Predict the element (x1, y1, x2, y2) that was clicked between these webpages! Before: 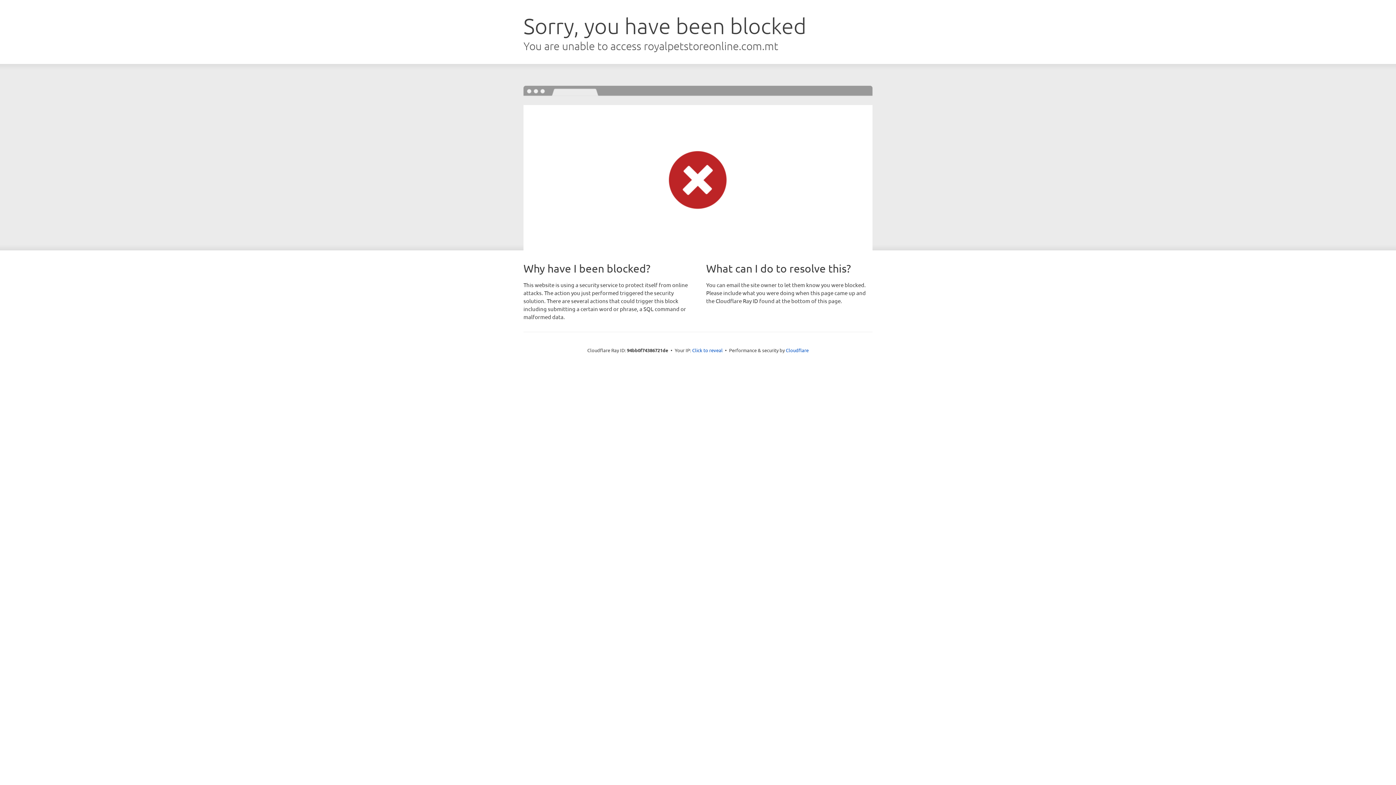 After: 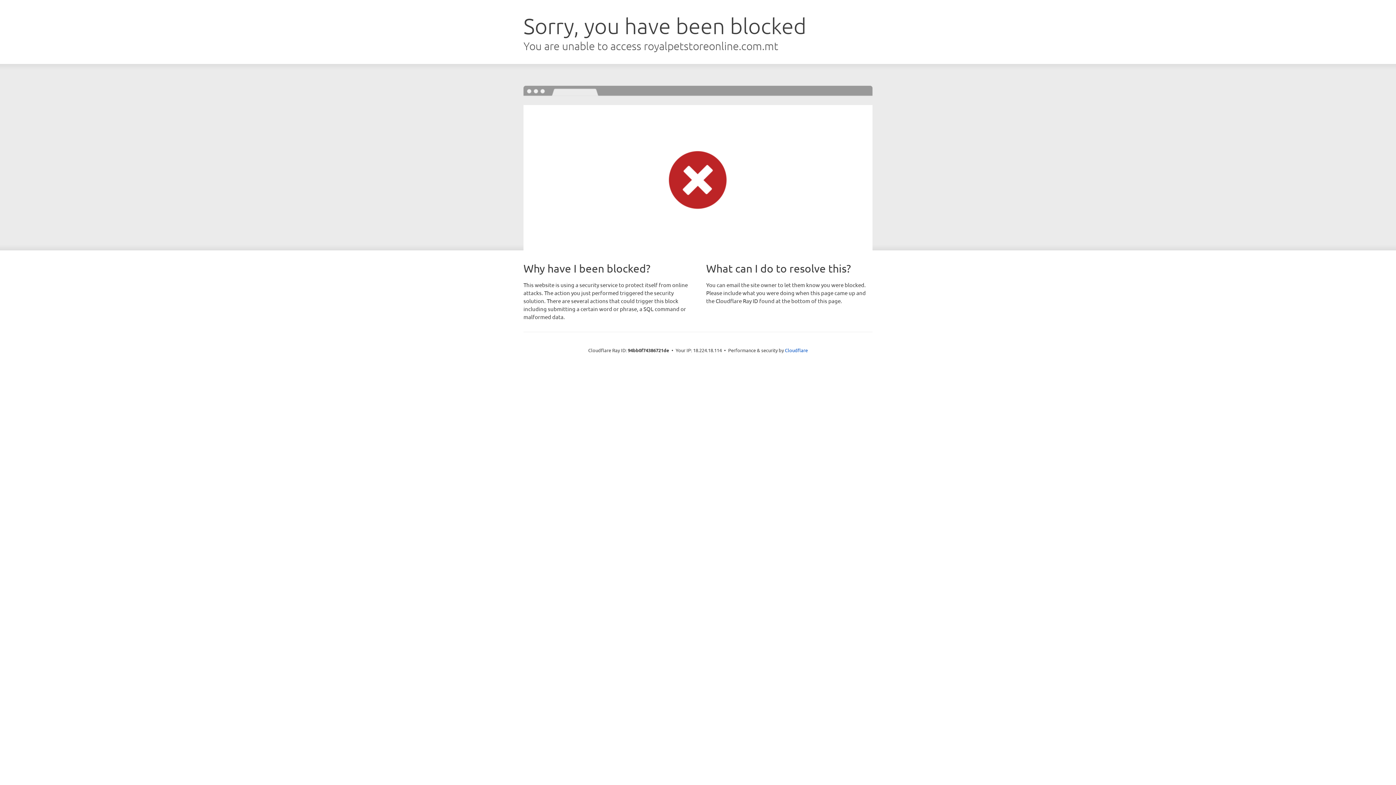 Action: bbox: (692, 346, 722, 353) label: Click to reveal